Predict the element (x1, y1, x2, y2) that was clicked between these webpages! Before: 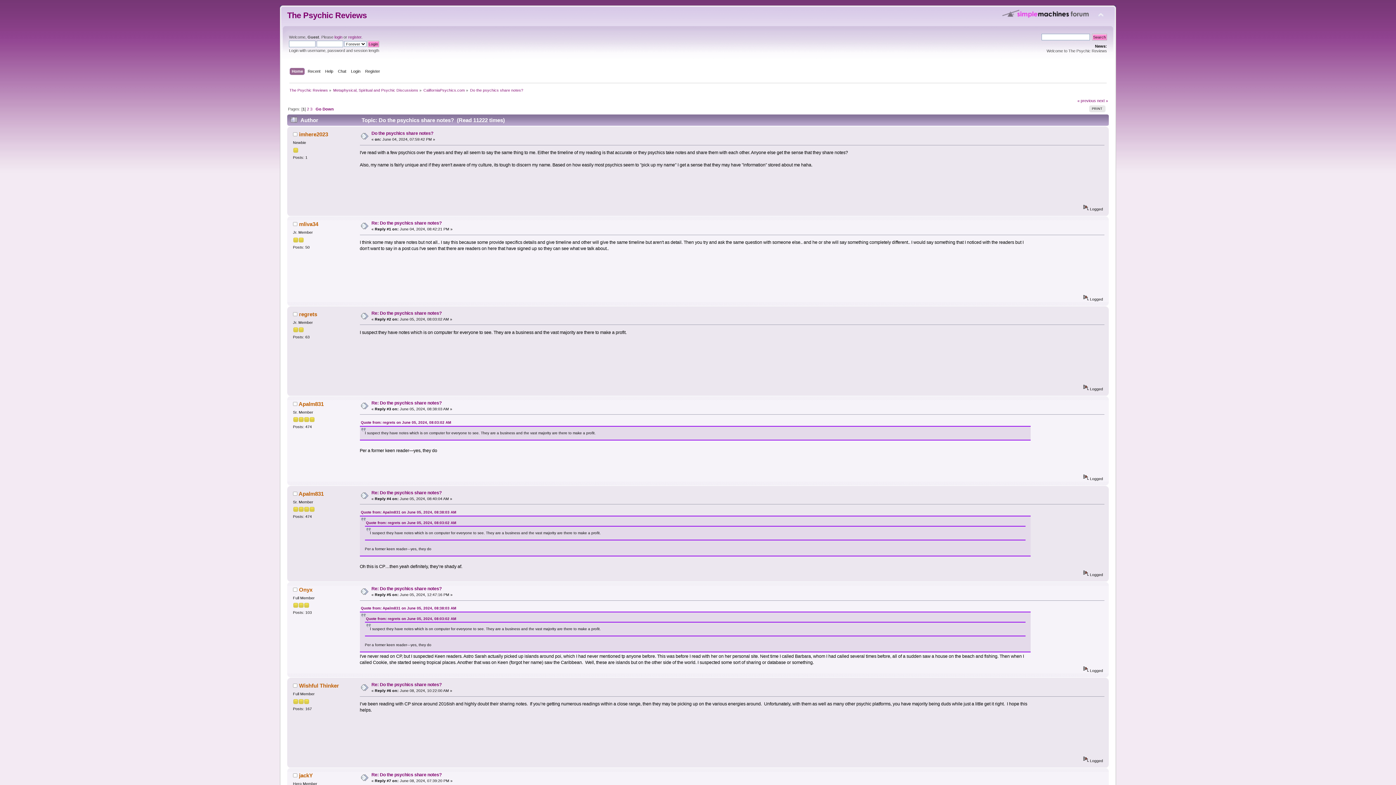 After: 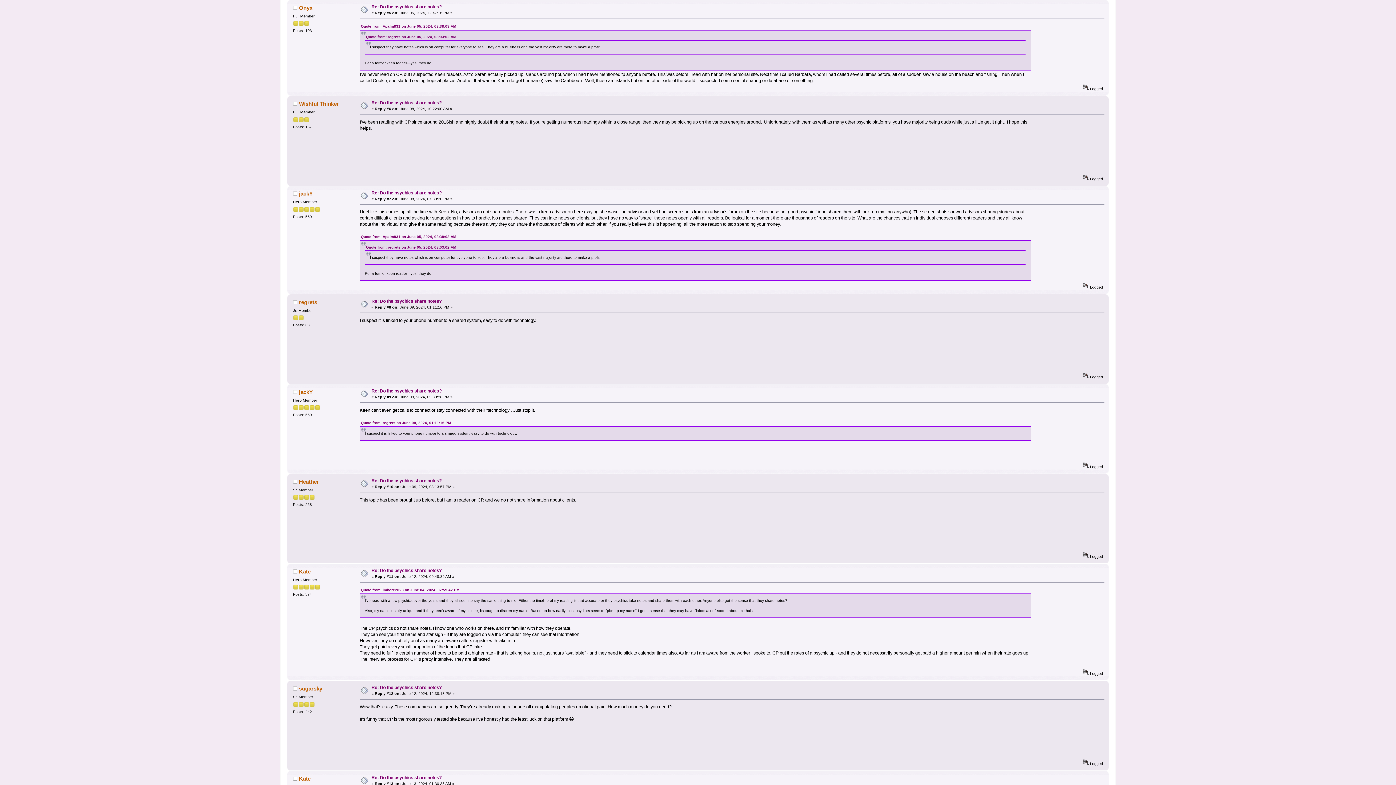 Action: label: Re: Do the psychics share notes? bbox: (371, 586, 441, 591)